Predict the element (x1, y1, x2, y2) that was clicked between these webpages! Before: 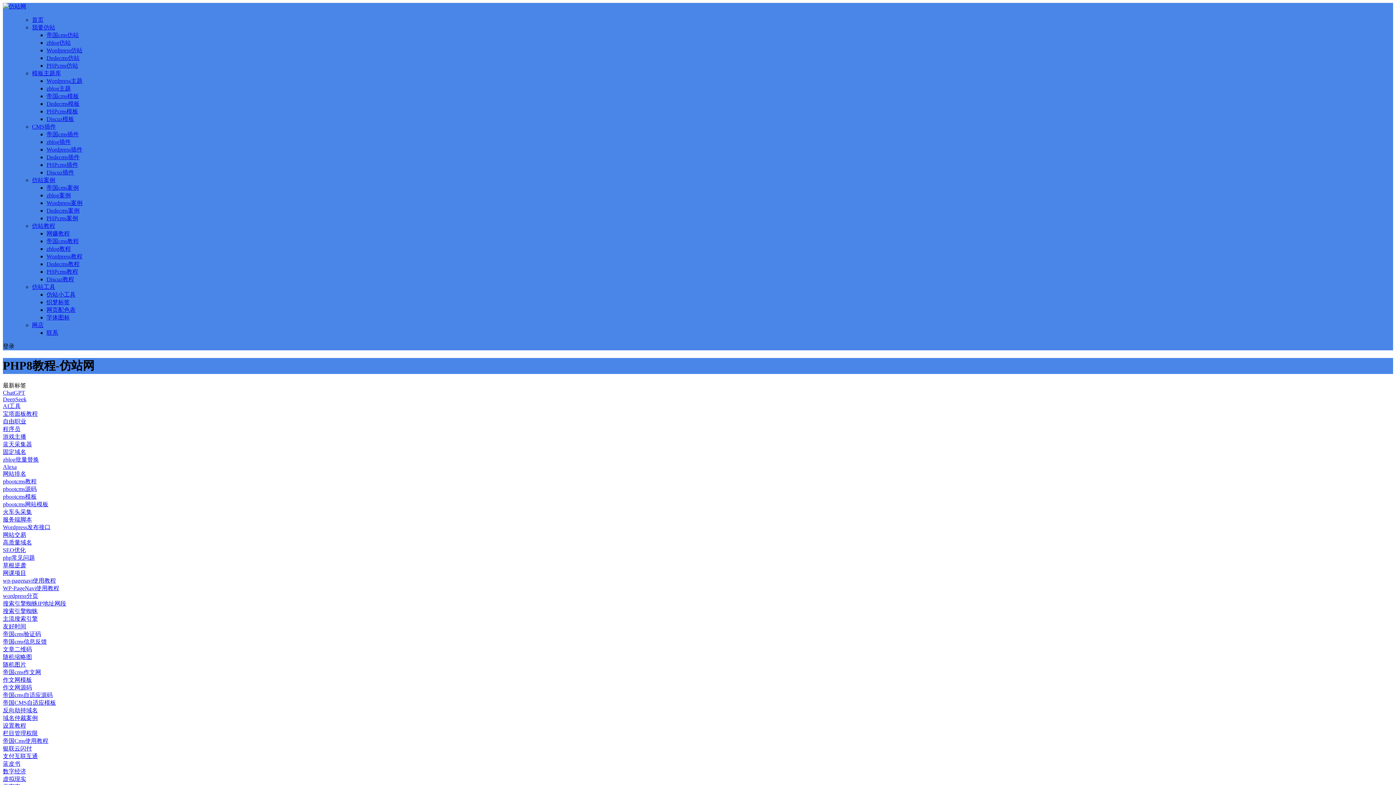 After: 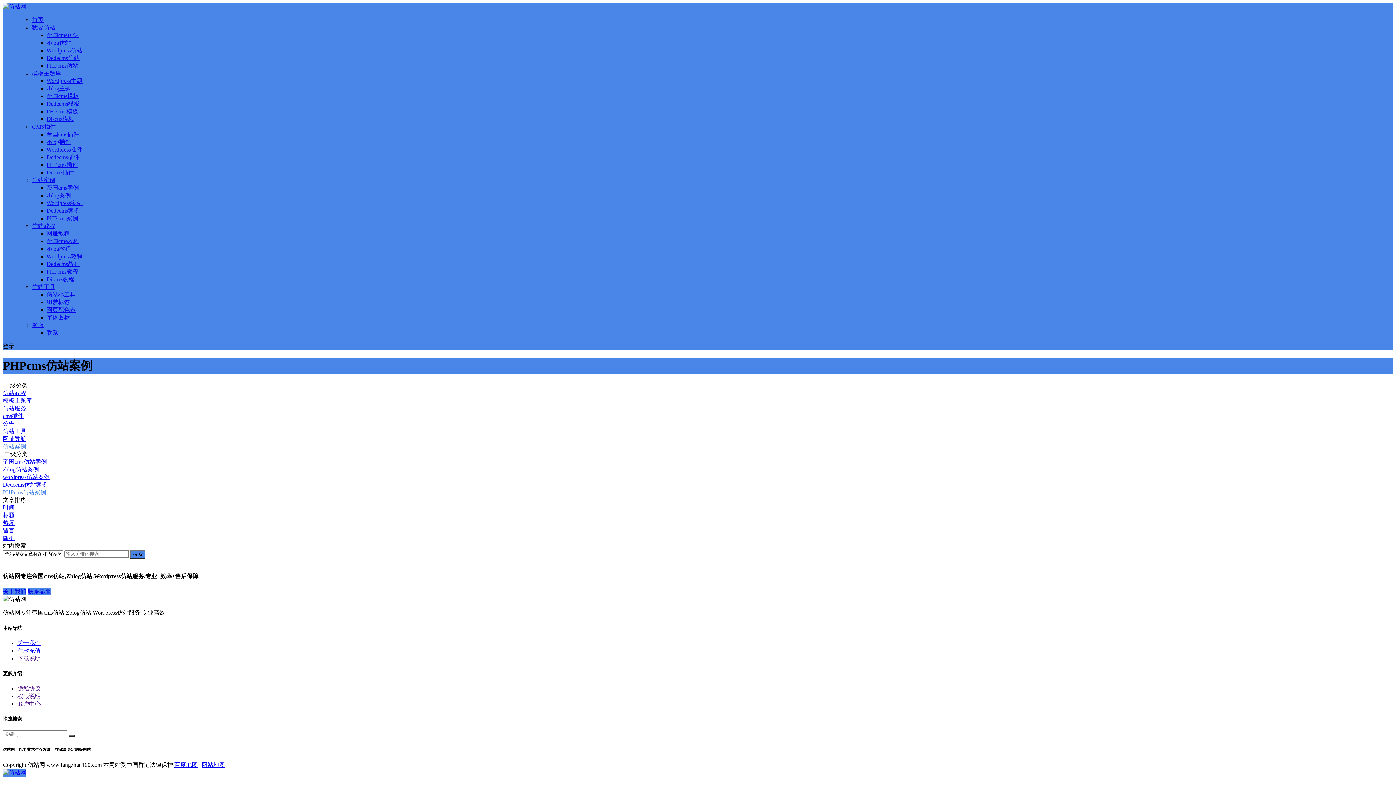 Action: bbox: (46, 215, 78, 221) label: PHPcms案例